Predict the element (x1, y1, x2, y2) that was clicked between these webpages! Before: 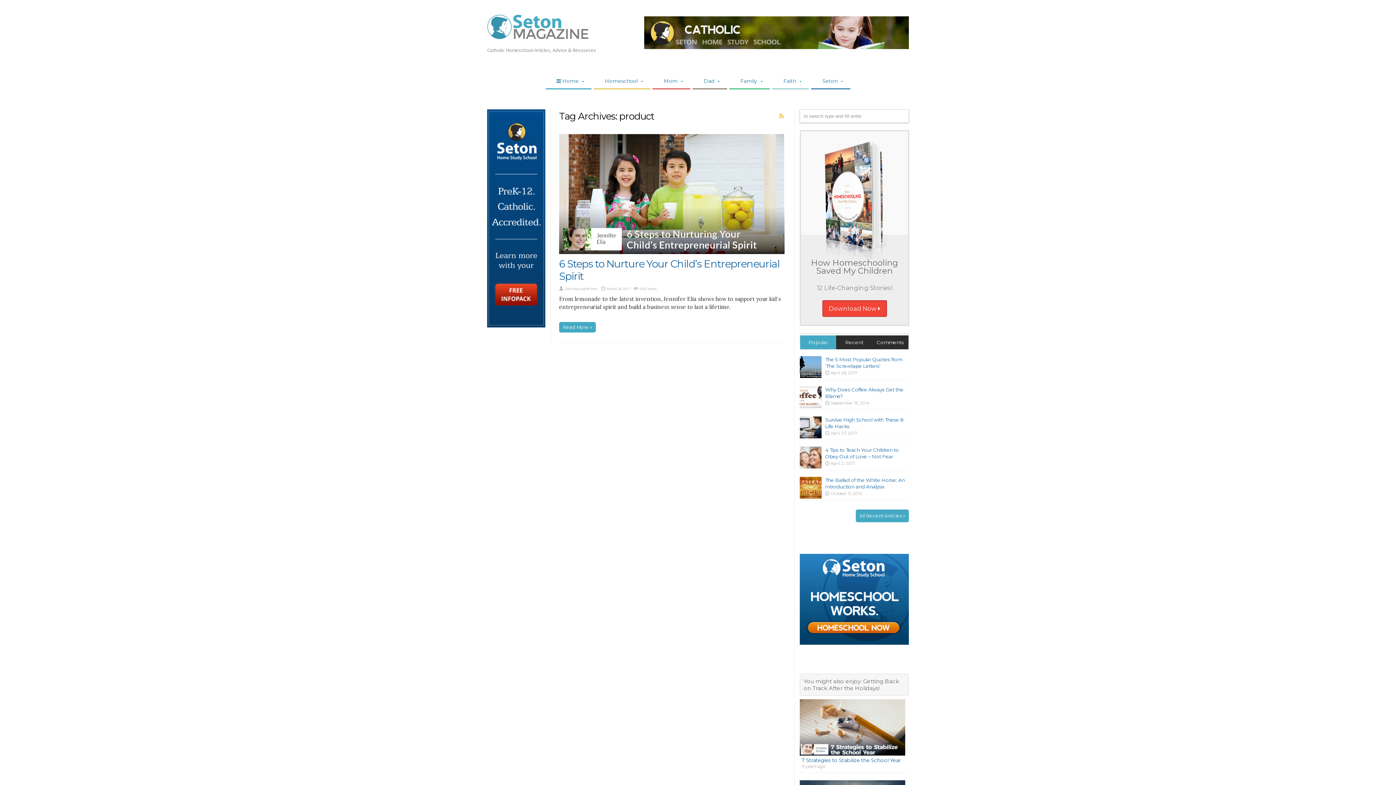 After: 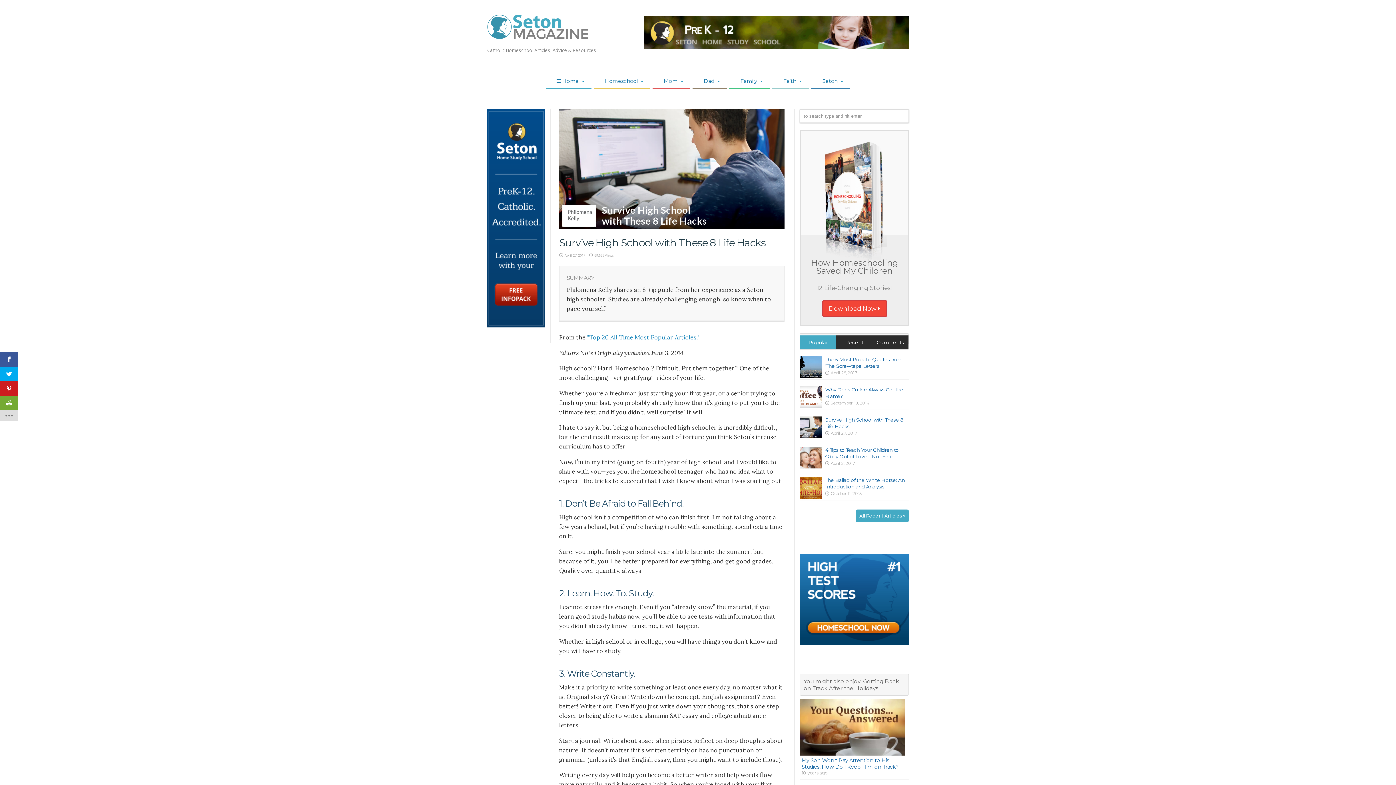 Action: bbox: (800, 433, 821, 439)